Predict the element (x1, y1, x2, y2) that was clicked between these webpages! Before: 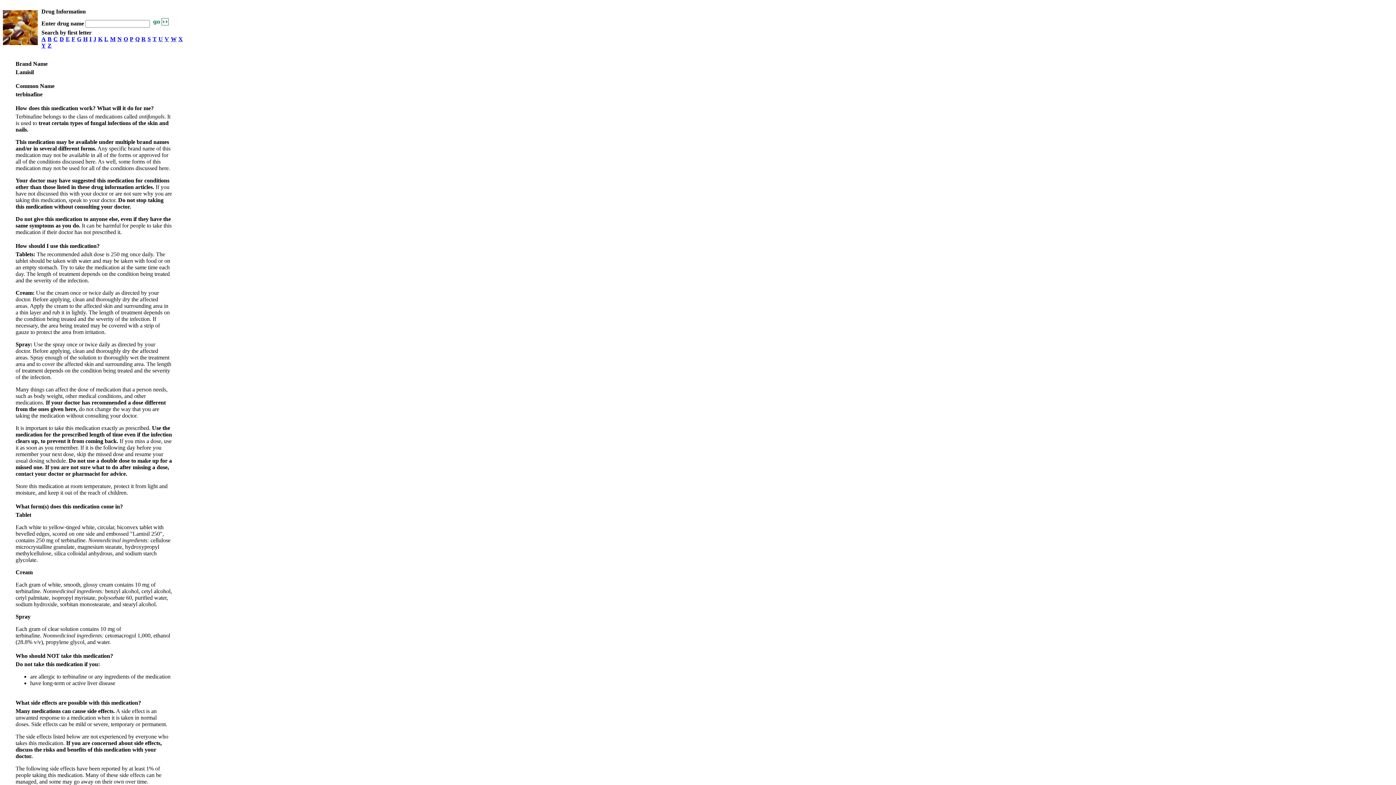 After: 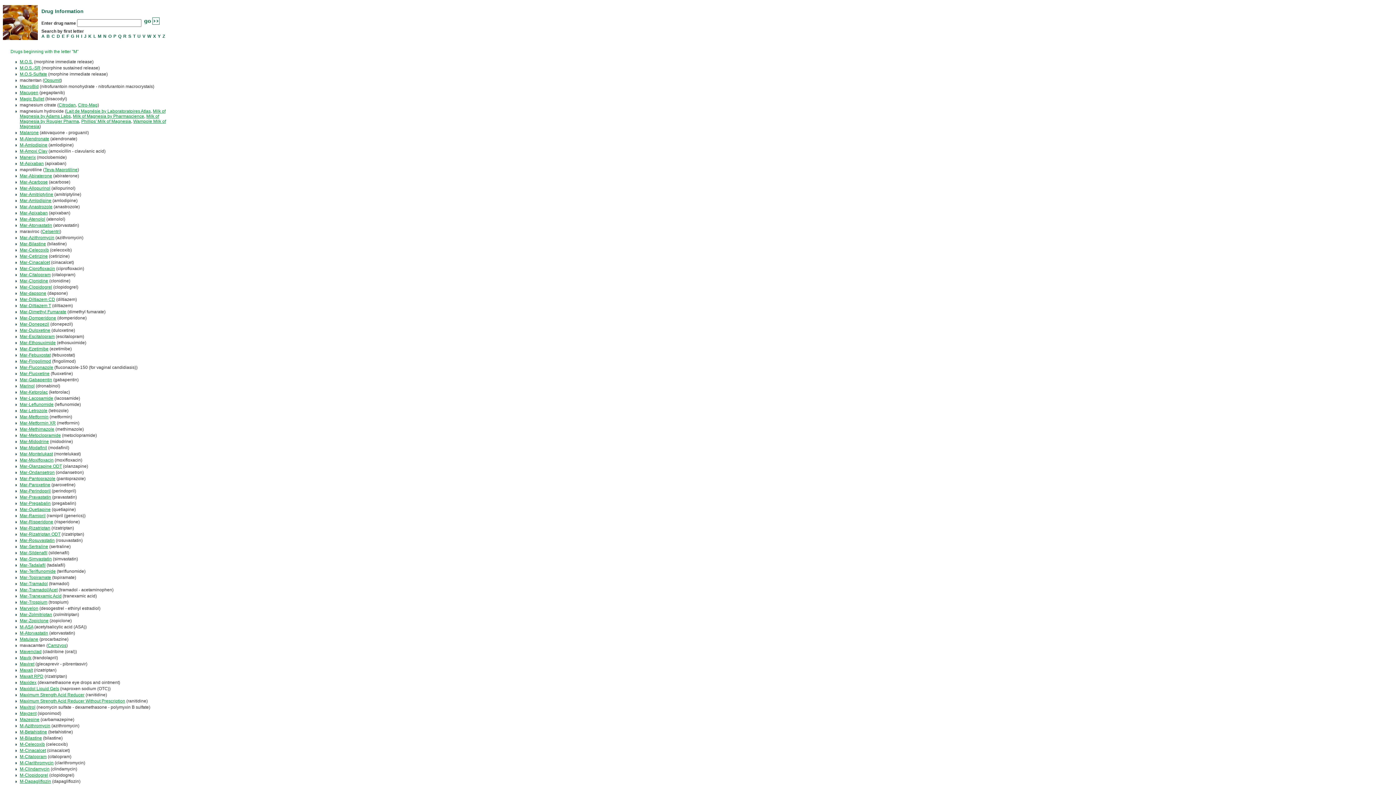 Action: bbox: (110, 36, 115, 42) label: M